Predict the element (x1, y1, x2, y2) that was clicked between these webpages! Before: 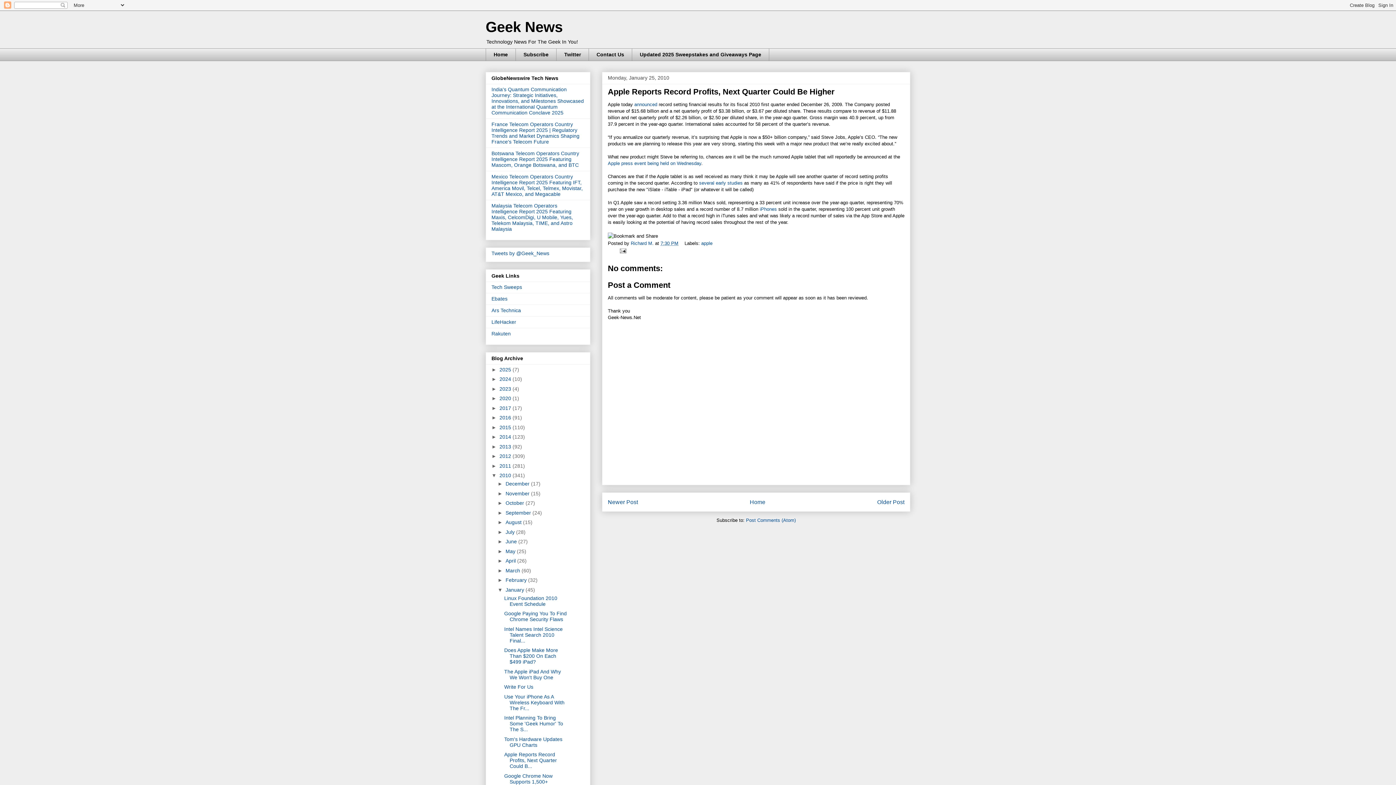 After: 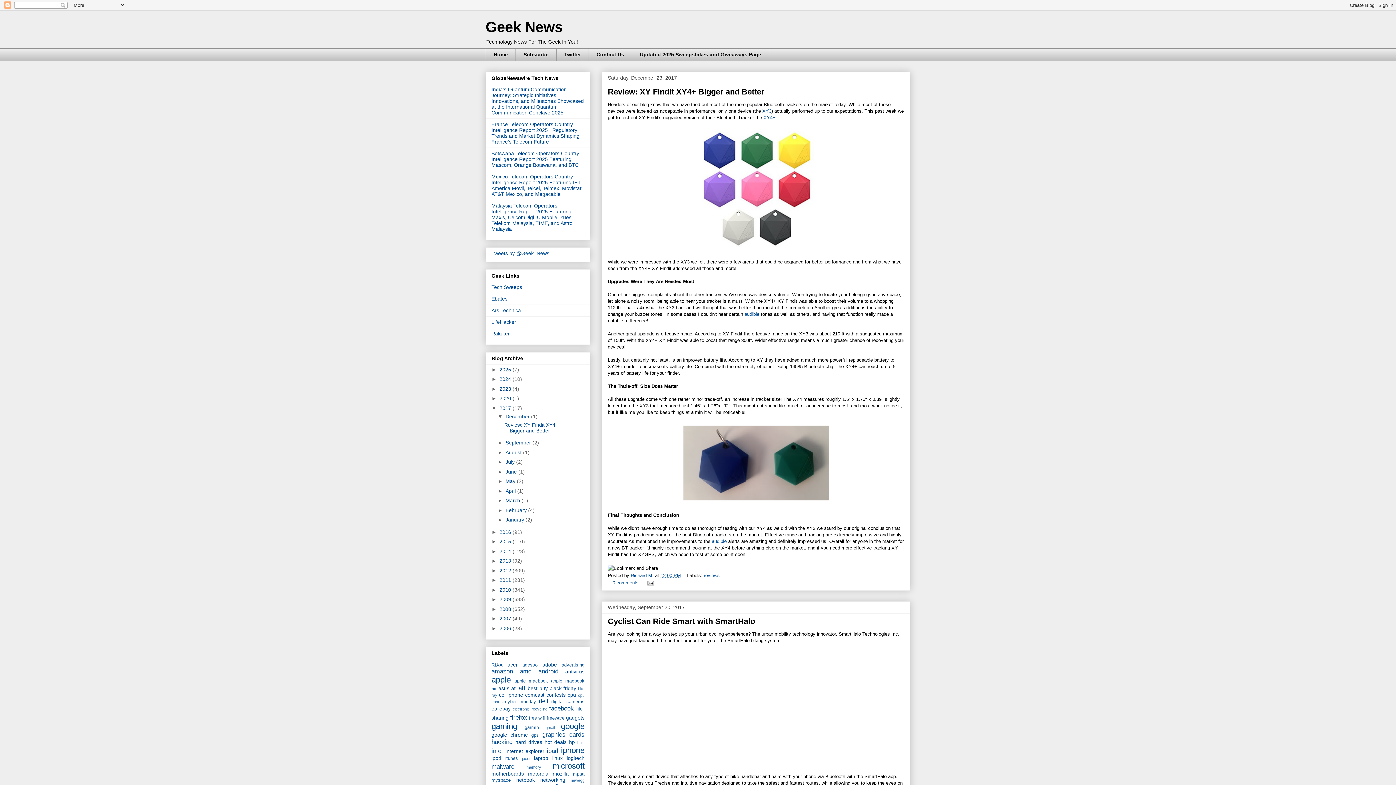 Action: label: 2017  bbox: (499, 405, 512, 411)